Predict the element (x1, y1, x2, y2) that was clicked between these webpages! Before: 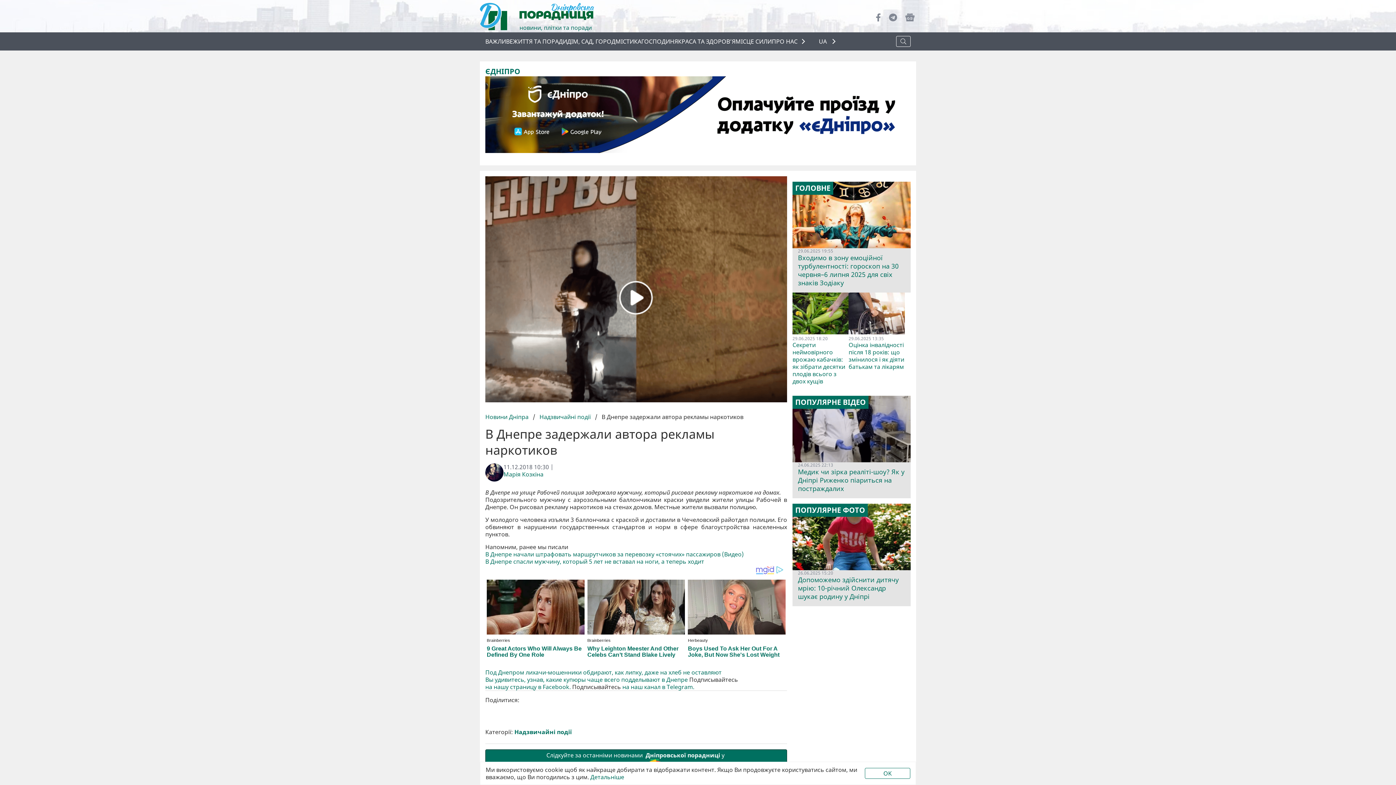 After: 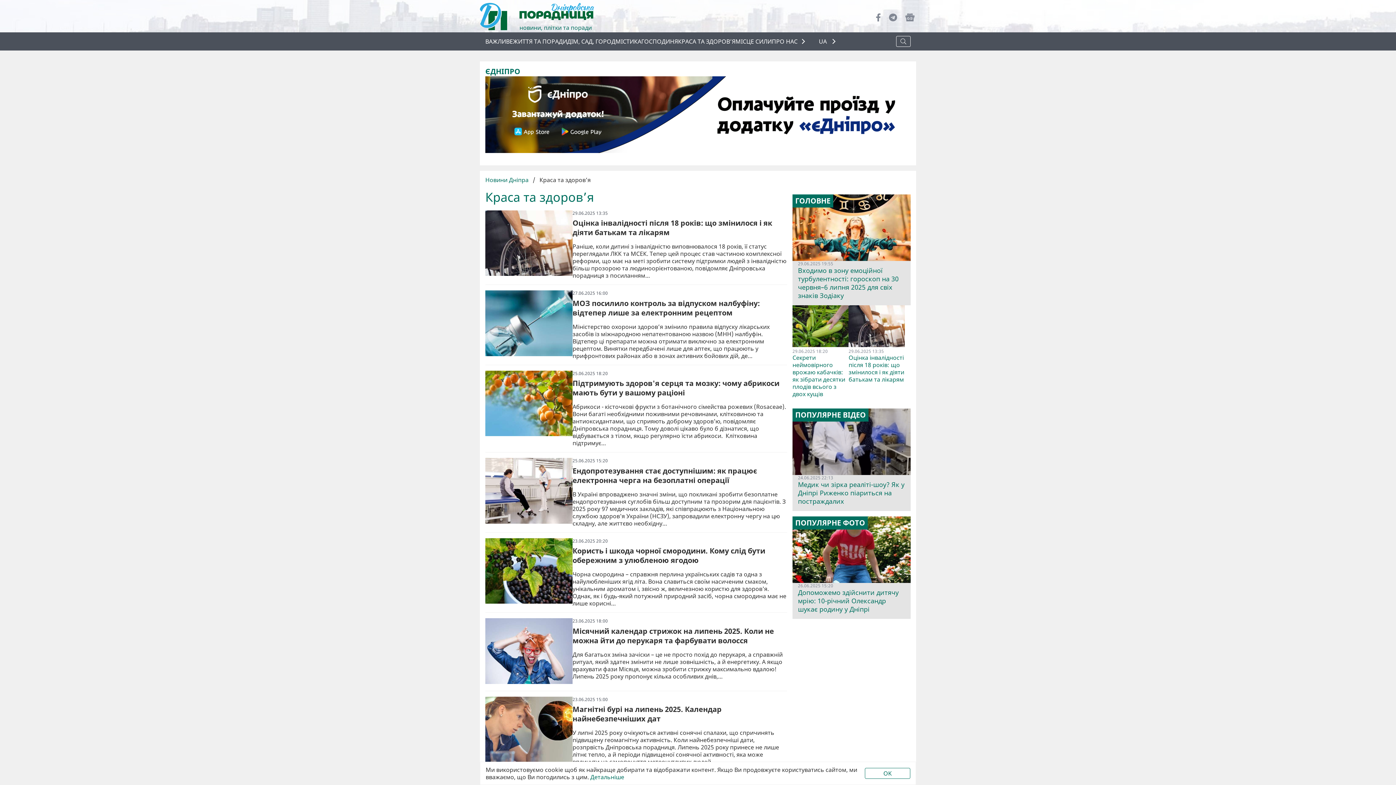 Action: label: КРАСА ТА ЗДОРОВ’Я bbox: (678, 35, 735, 47)